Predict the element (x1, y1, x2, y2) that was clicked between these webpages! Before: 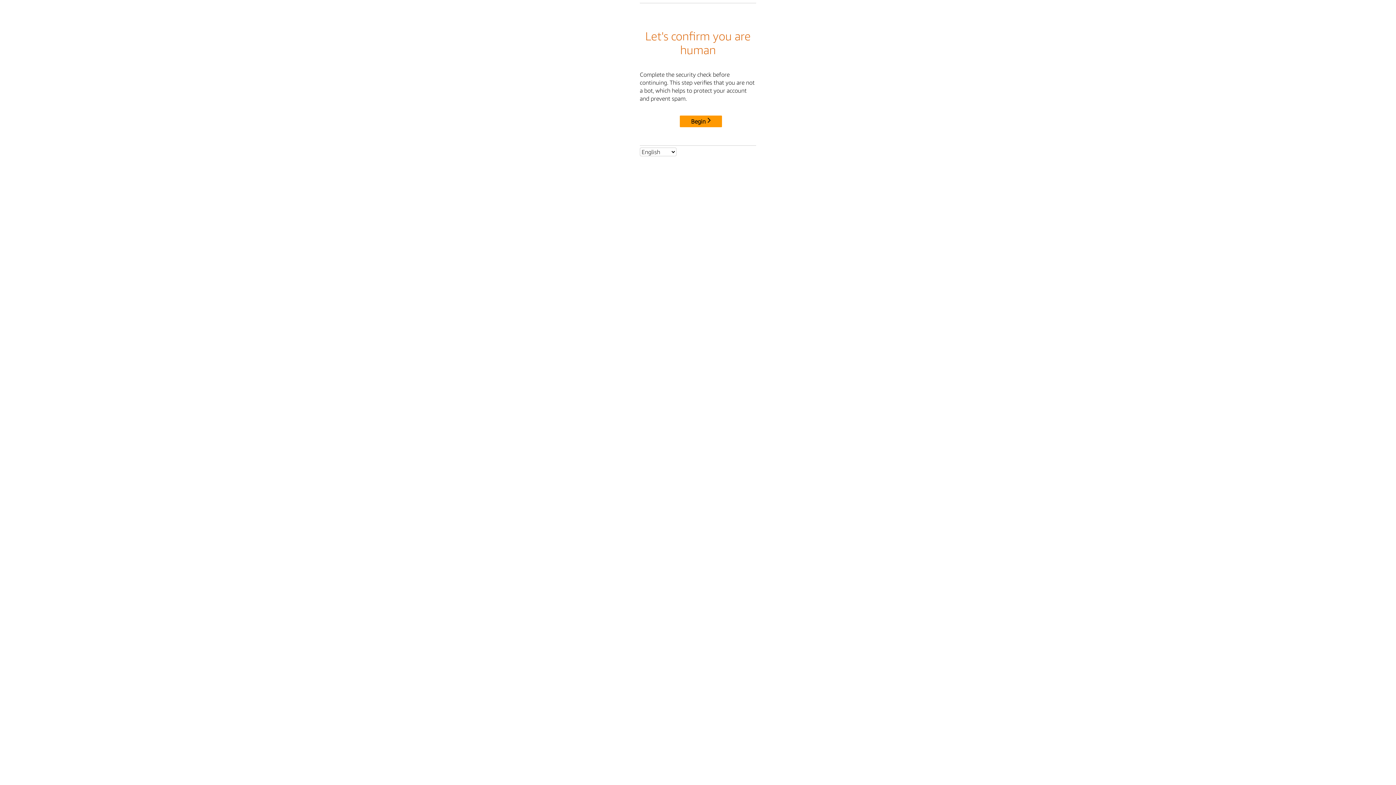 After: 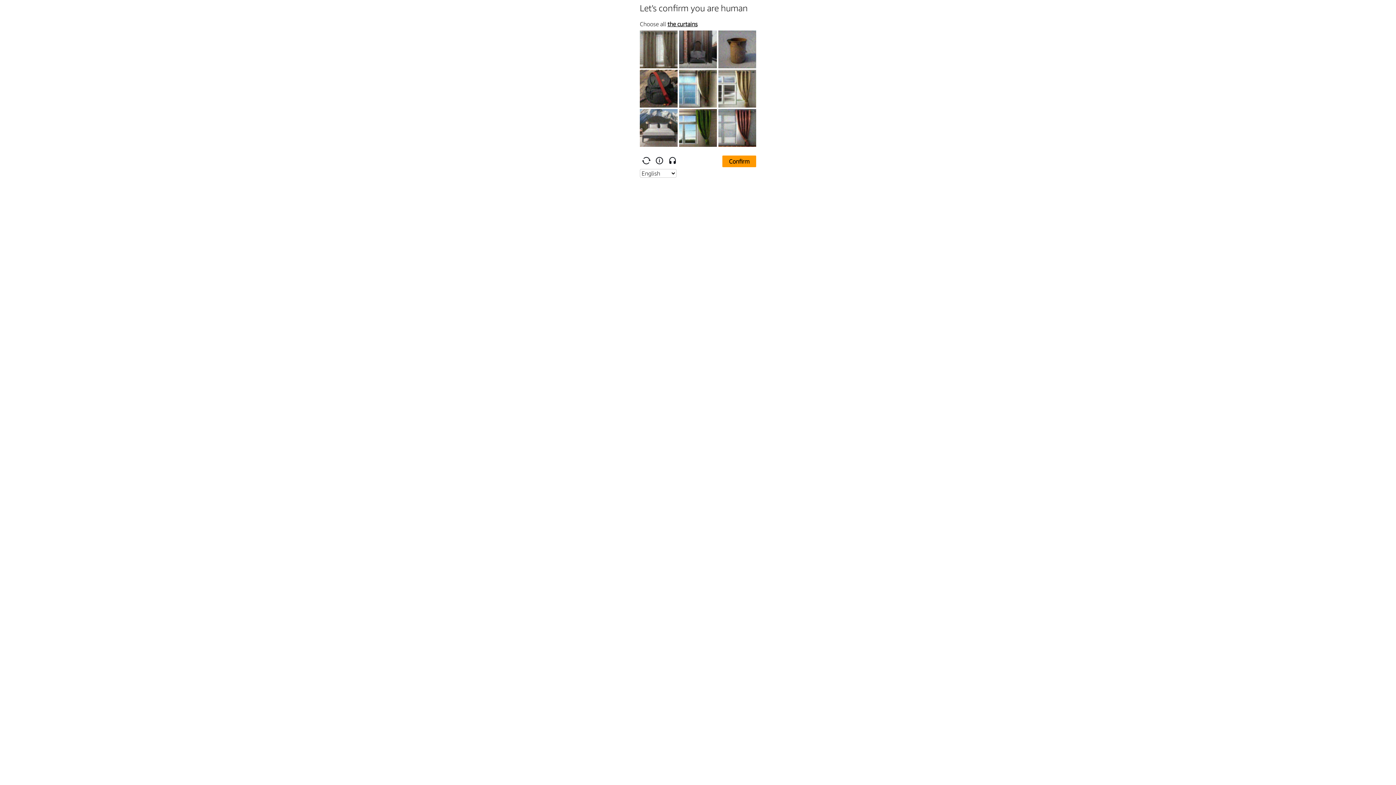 Action: label: Begin bbox: (680, 115, 722, 127)